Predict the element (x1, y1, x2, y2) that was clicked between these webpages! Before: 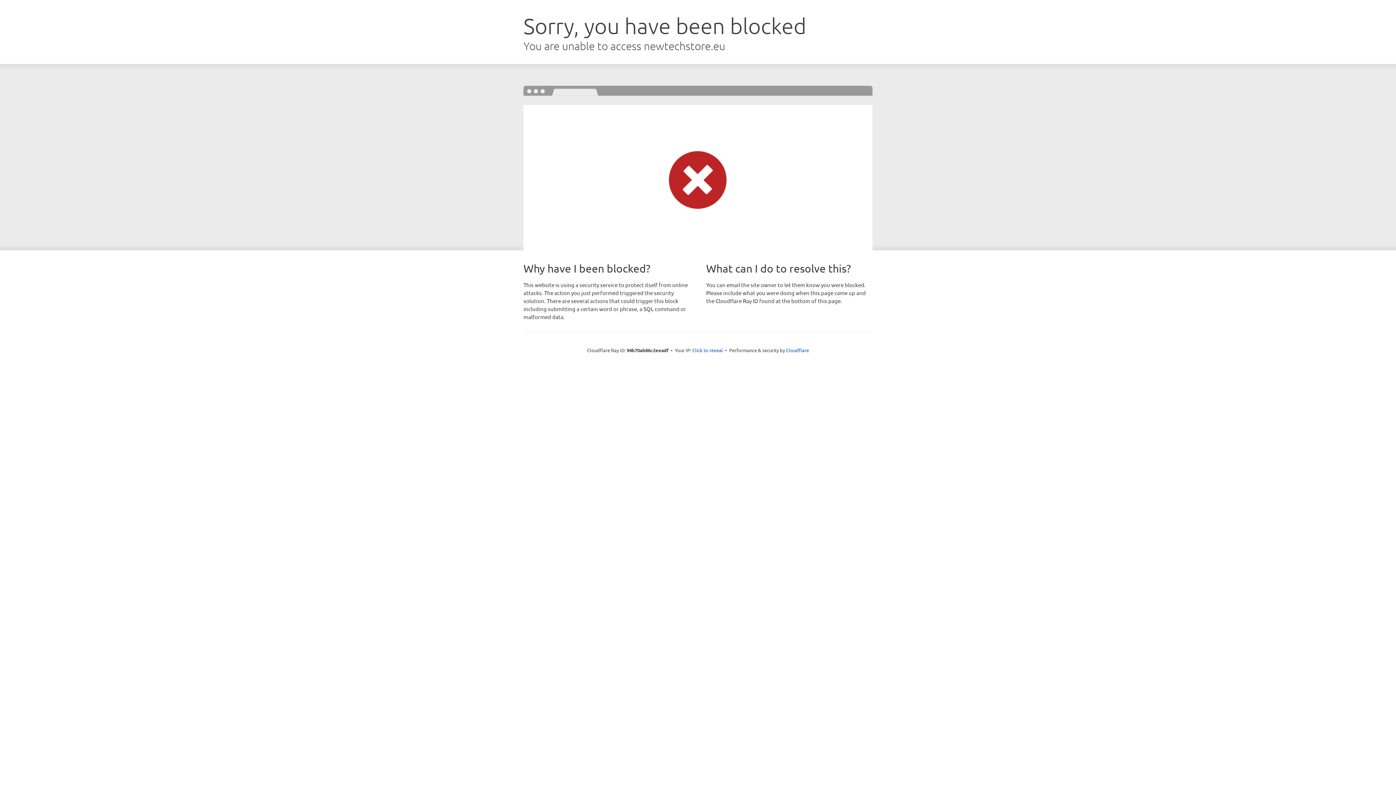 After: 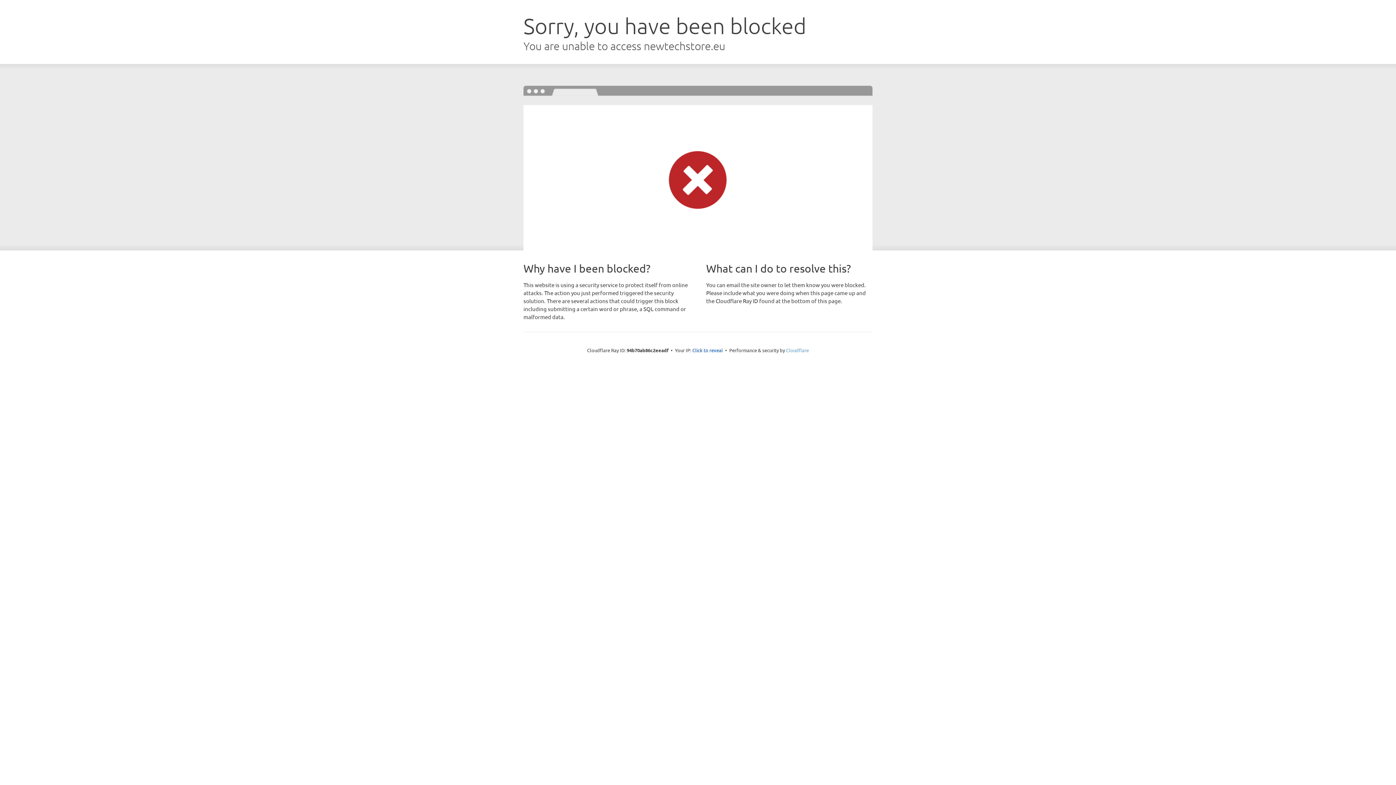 Action: bbox: (786, 347, 809, 353) label: Cloudflare